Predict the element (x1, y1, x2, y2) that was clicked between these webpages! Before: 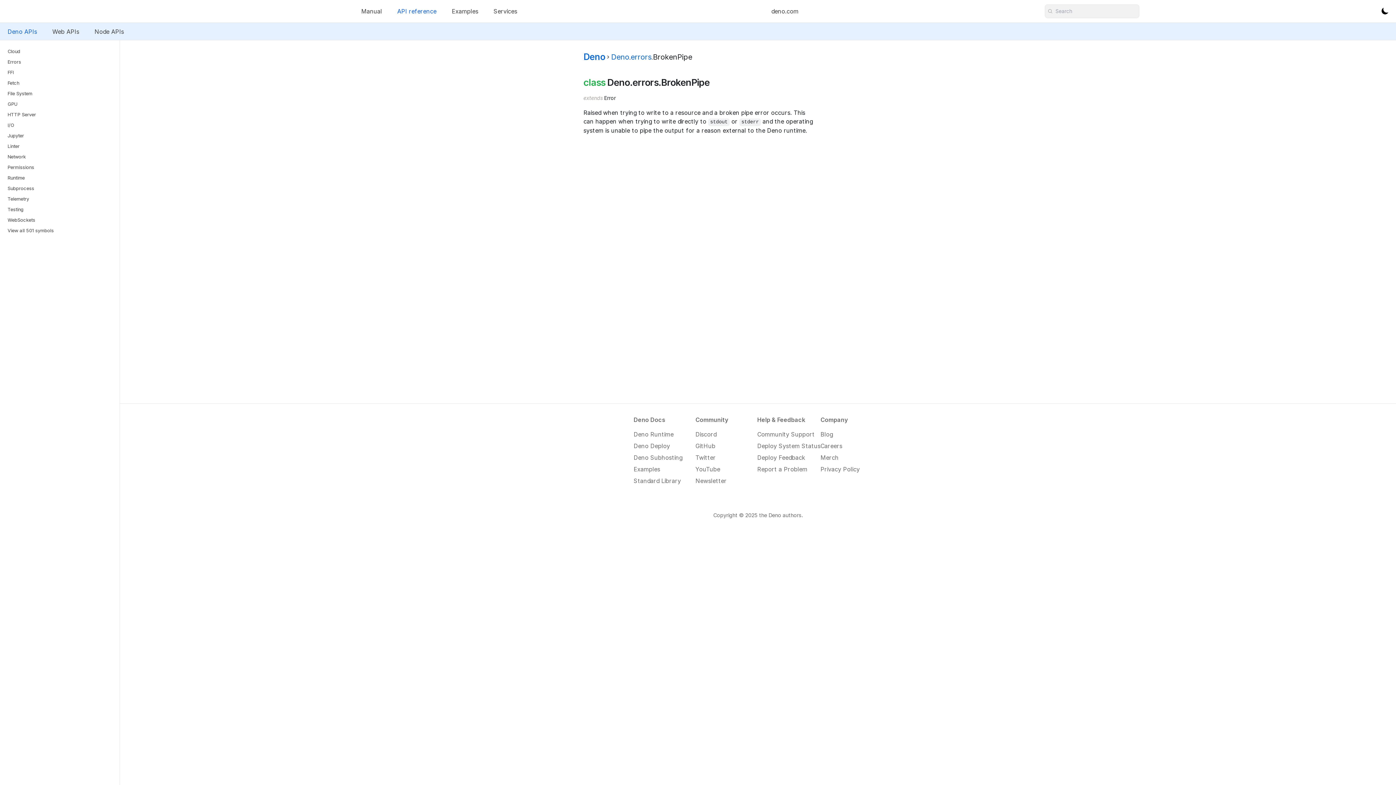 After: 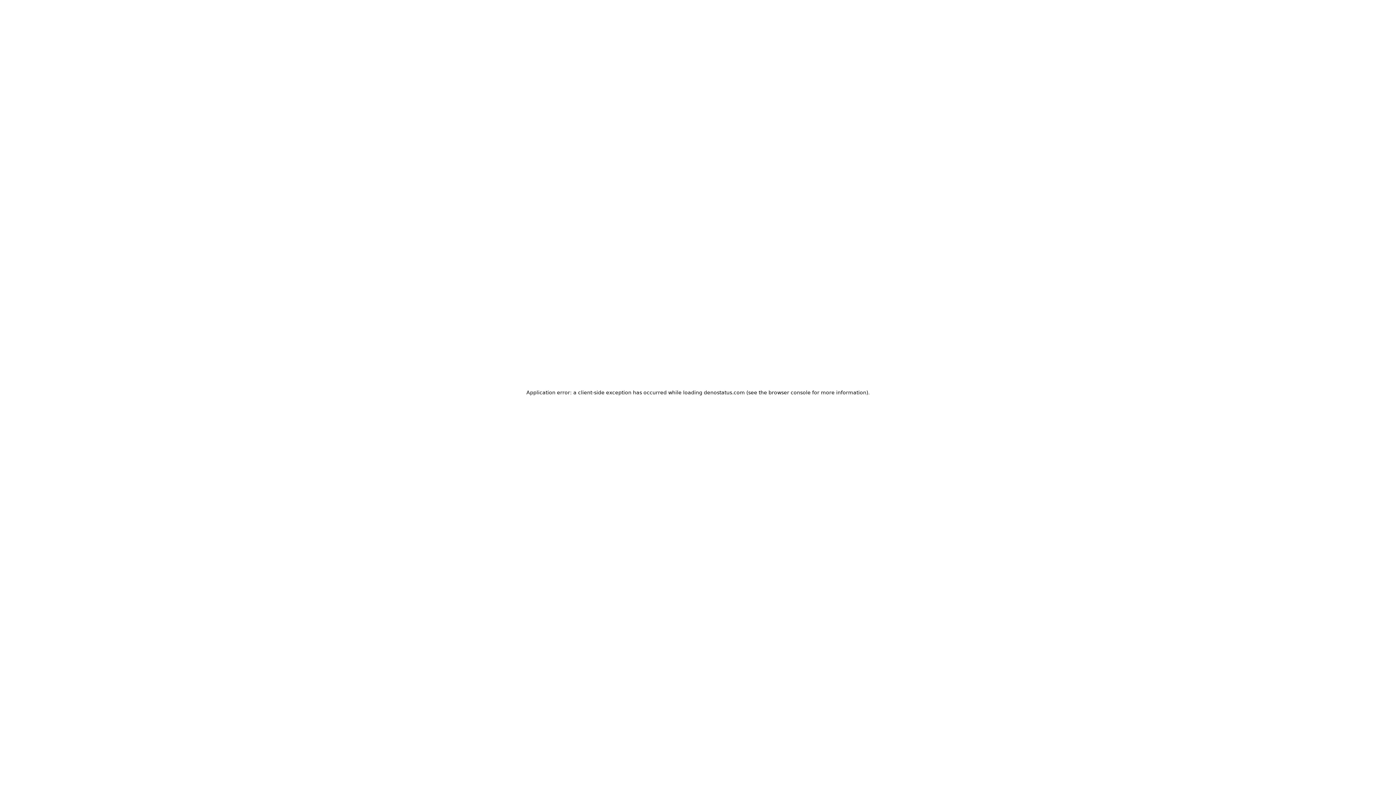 Action: bbox: (757, 441, 820, 450) label: Deploy System Status